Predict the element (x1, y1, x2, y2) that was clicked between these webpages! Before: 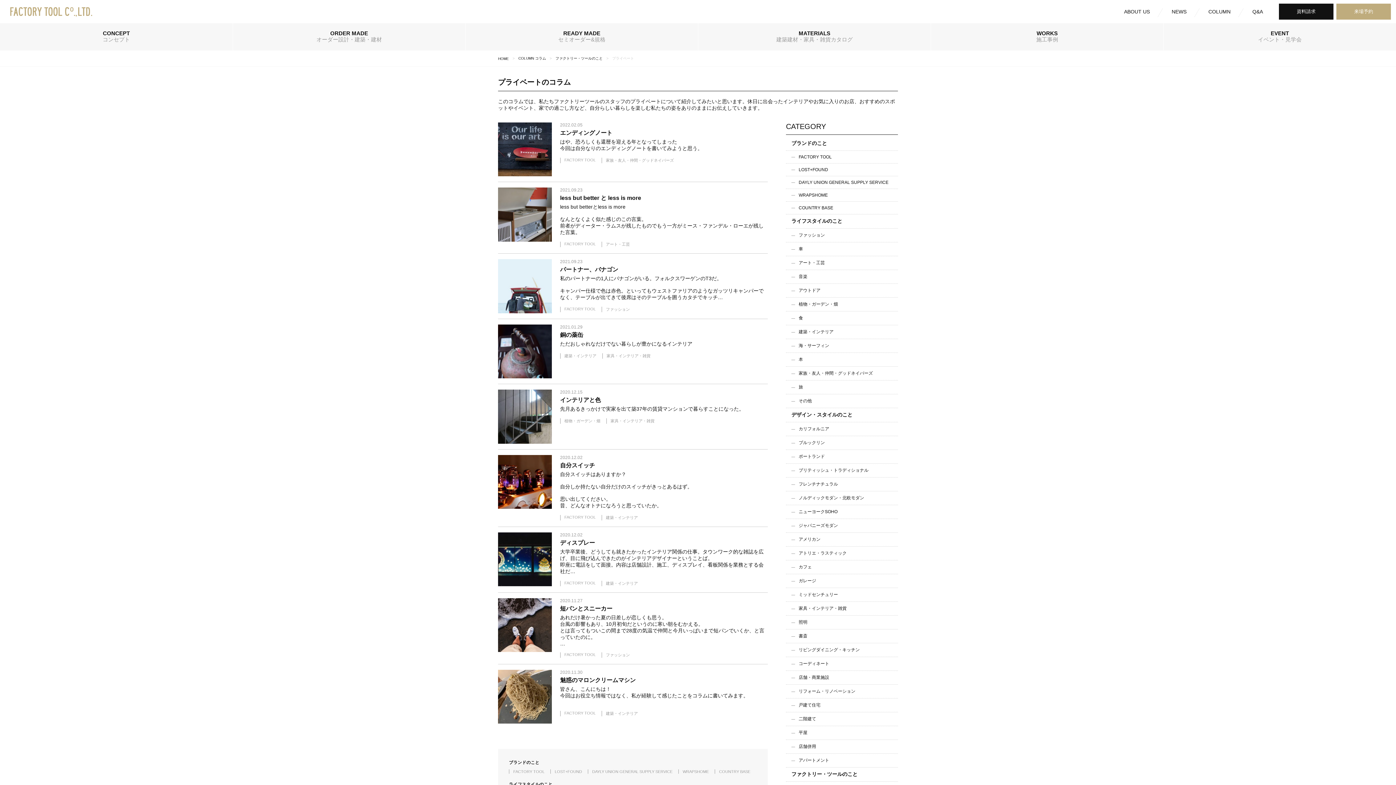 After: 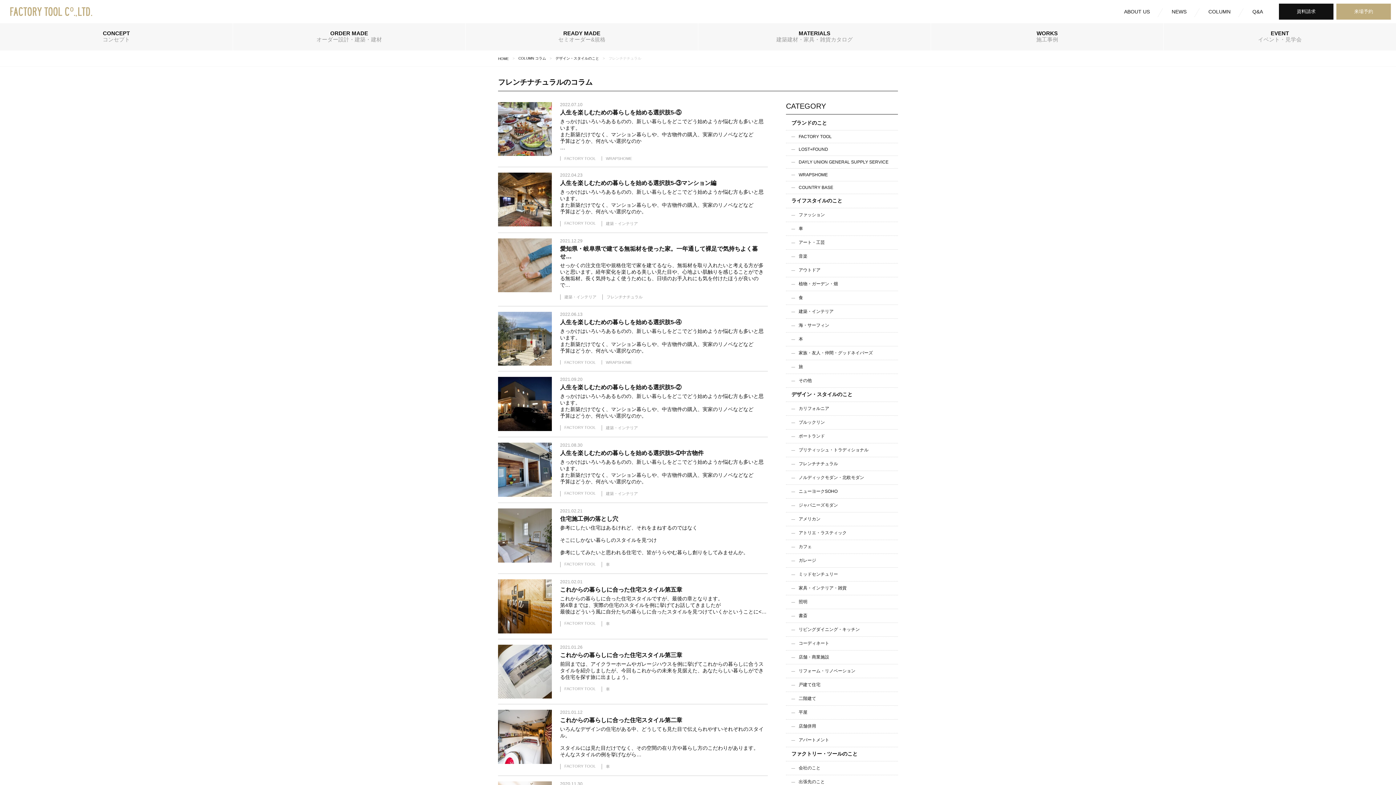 Action: bbox: (786, 477, 898, 491) label: フレンチナチュラル